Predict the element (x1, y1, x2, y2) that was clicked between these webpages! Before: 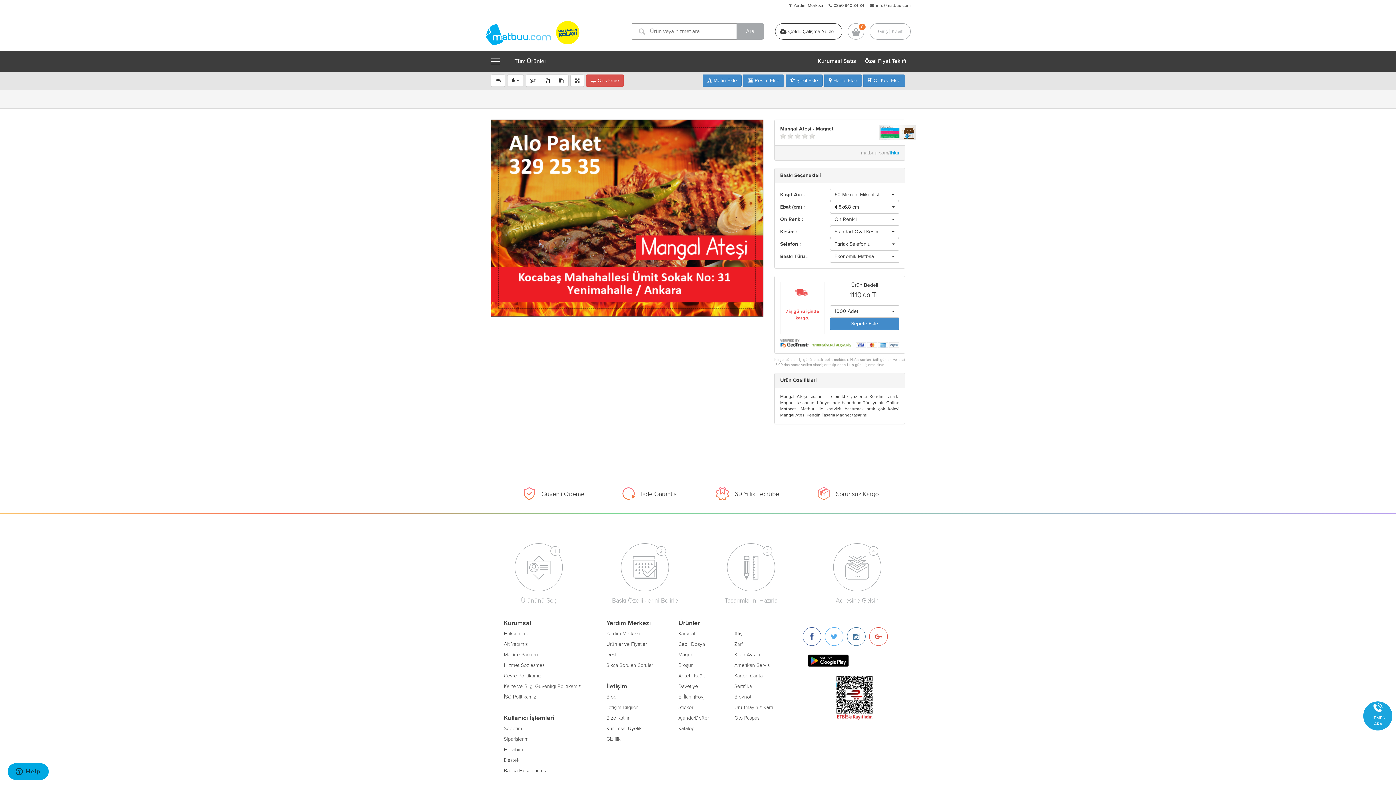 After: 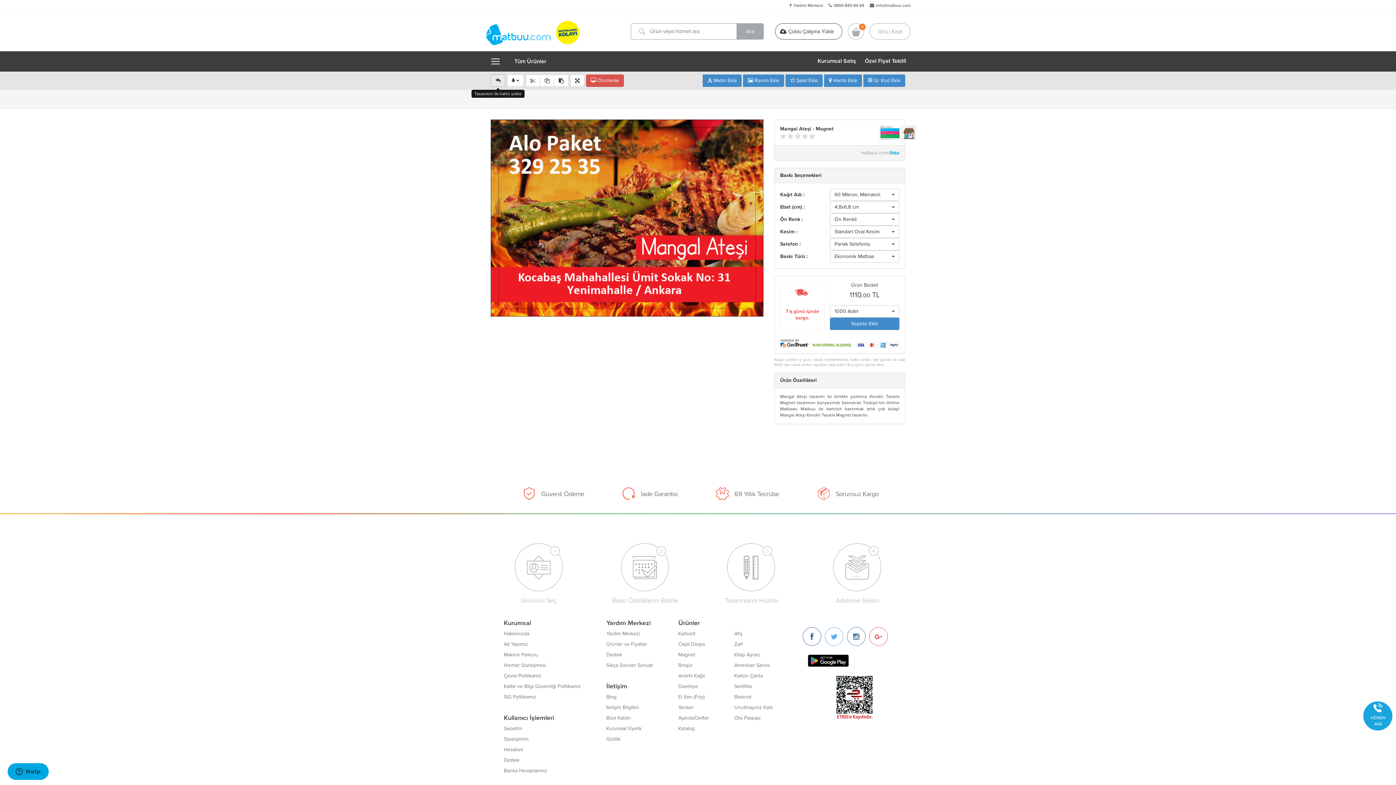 Action: bbox: (490, 74, 505, 86)